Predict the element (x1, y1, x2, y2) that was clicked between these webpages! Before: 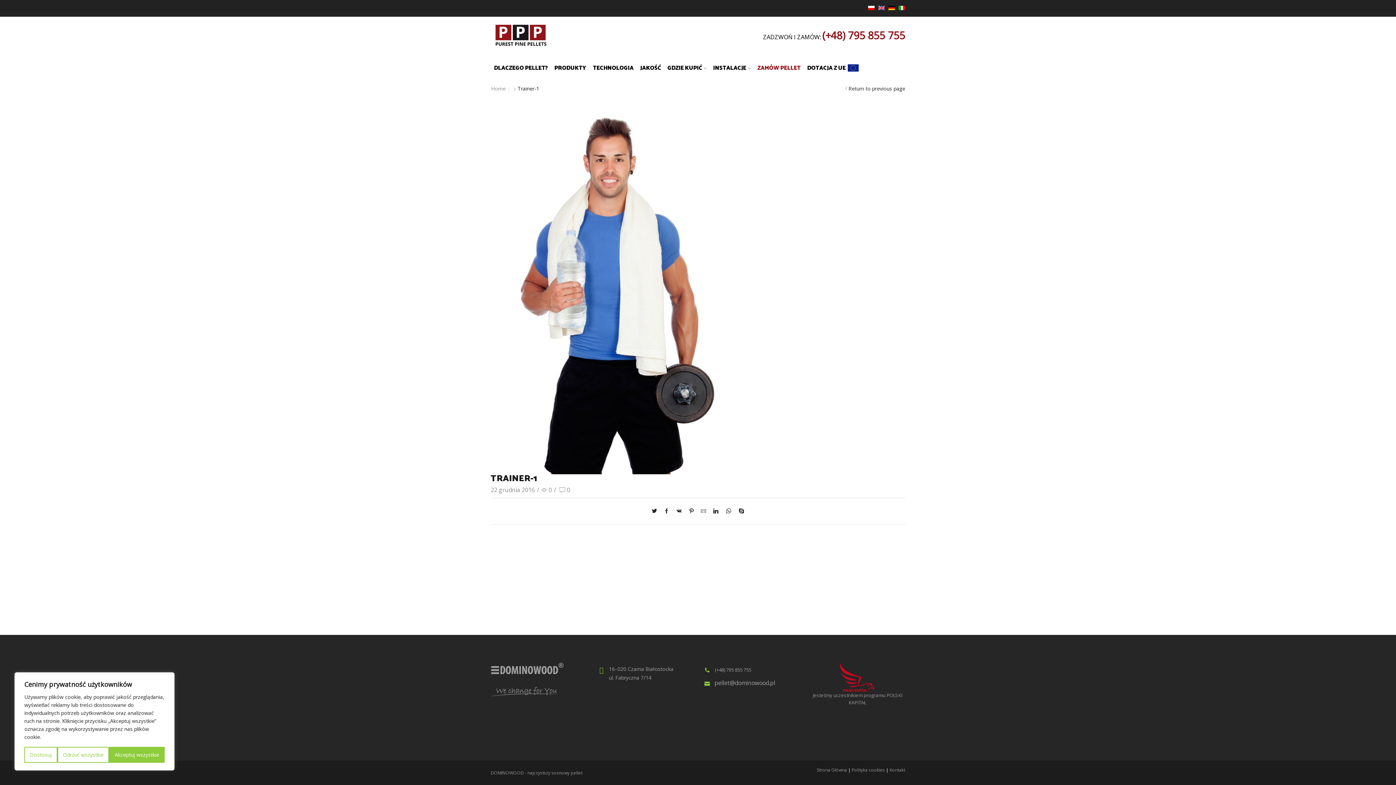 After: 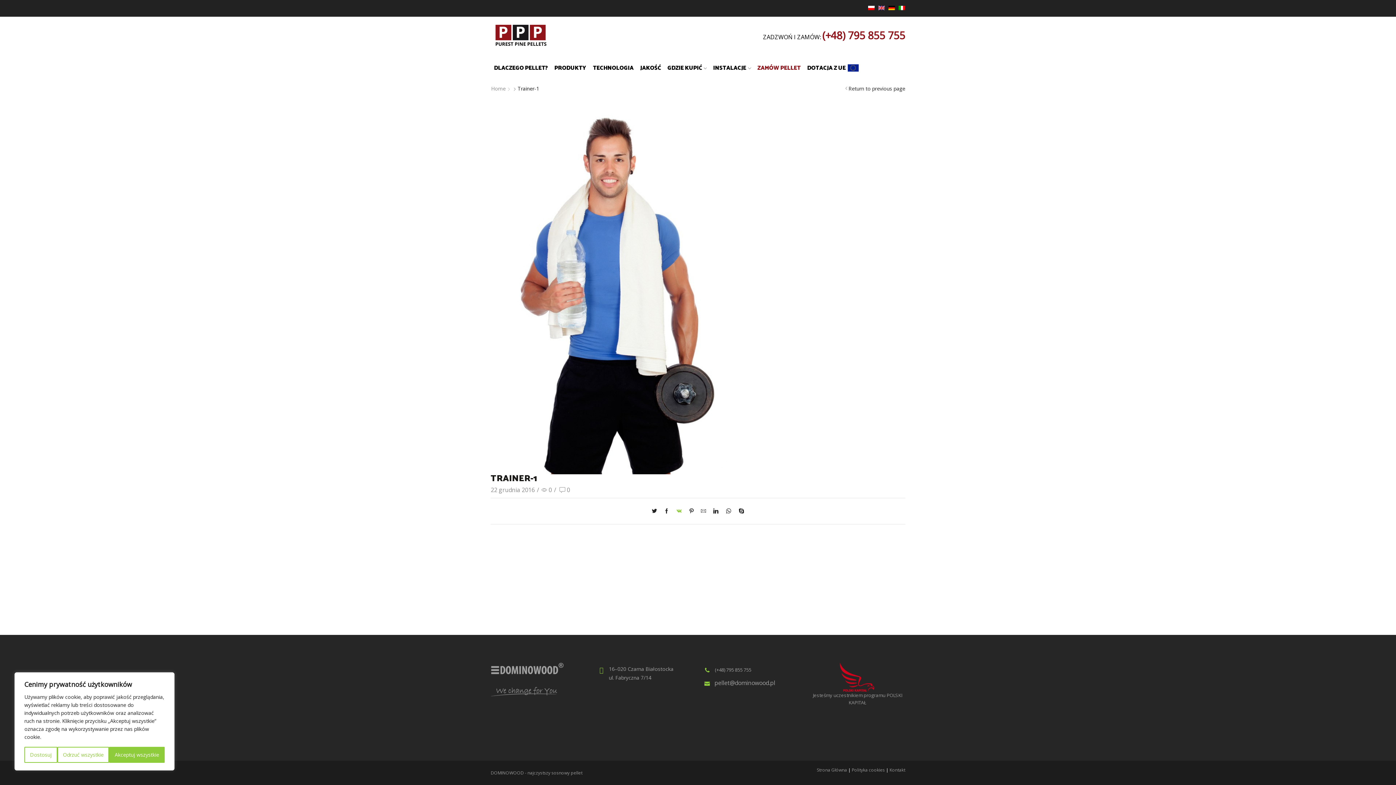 Action: bbox: (673, 506, 685, 516)